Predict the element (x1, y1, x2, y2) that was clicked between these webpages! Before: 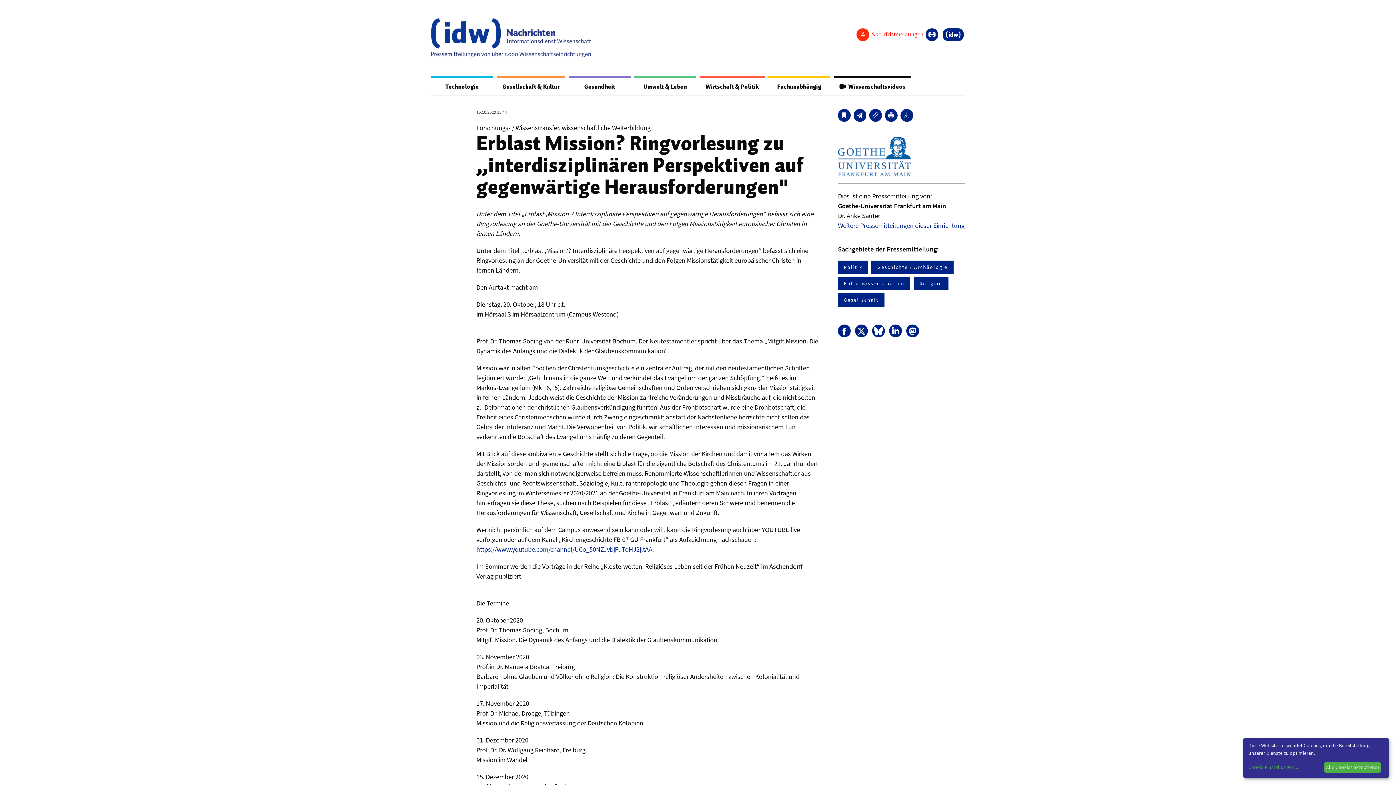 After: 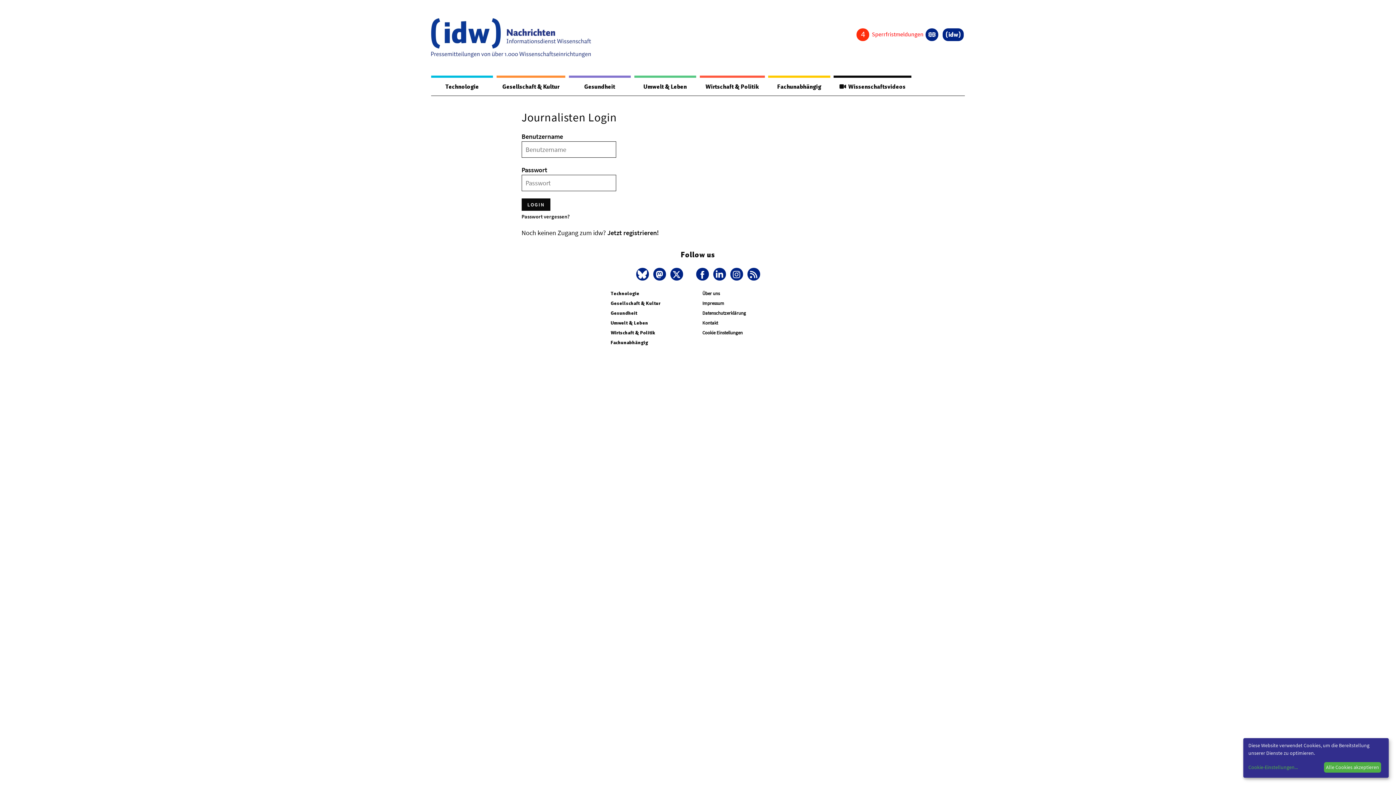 Action: bbox: (856, 29, 923, 38) label: 4 Sperrfristmeldungen